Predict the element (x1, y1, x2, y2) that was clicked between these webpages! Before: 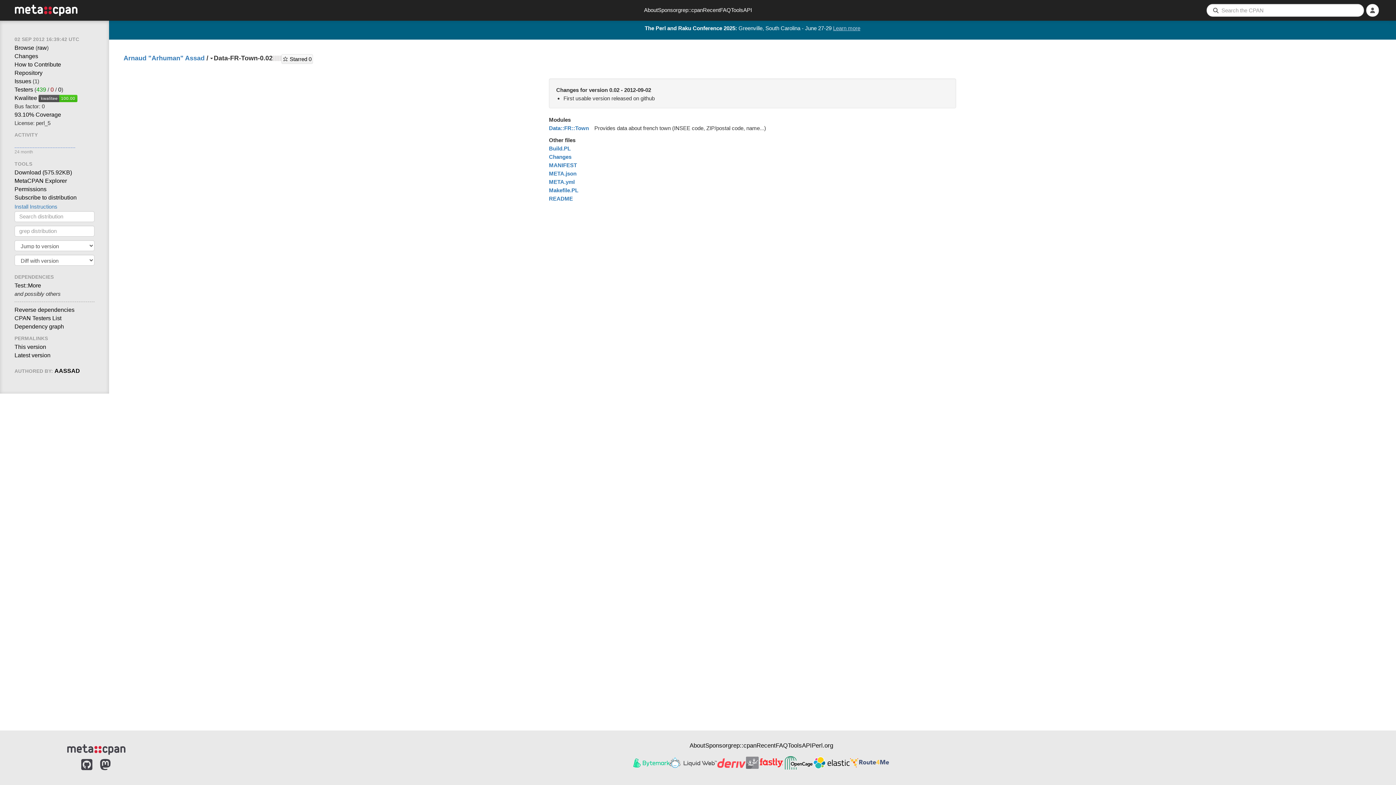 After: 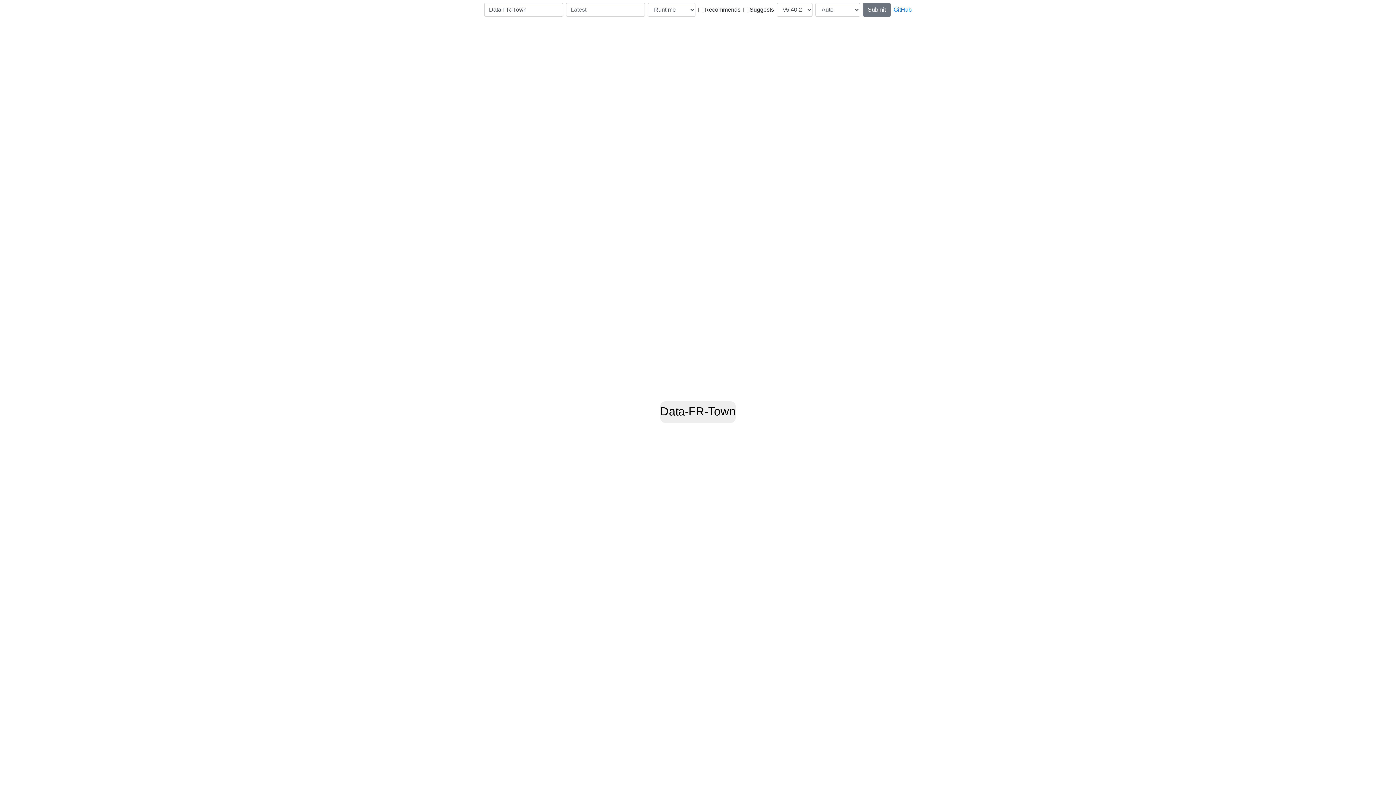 Action: bbox: (14, 323, 64, 329) label: Dependency graph